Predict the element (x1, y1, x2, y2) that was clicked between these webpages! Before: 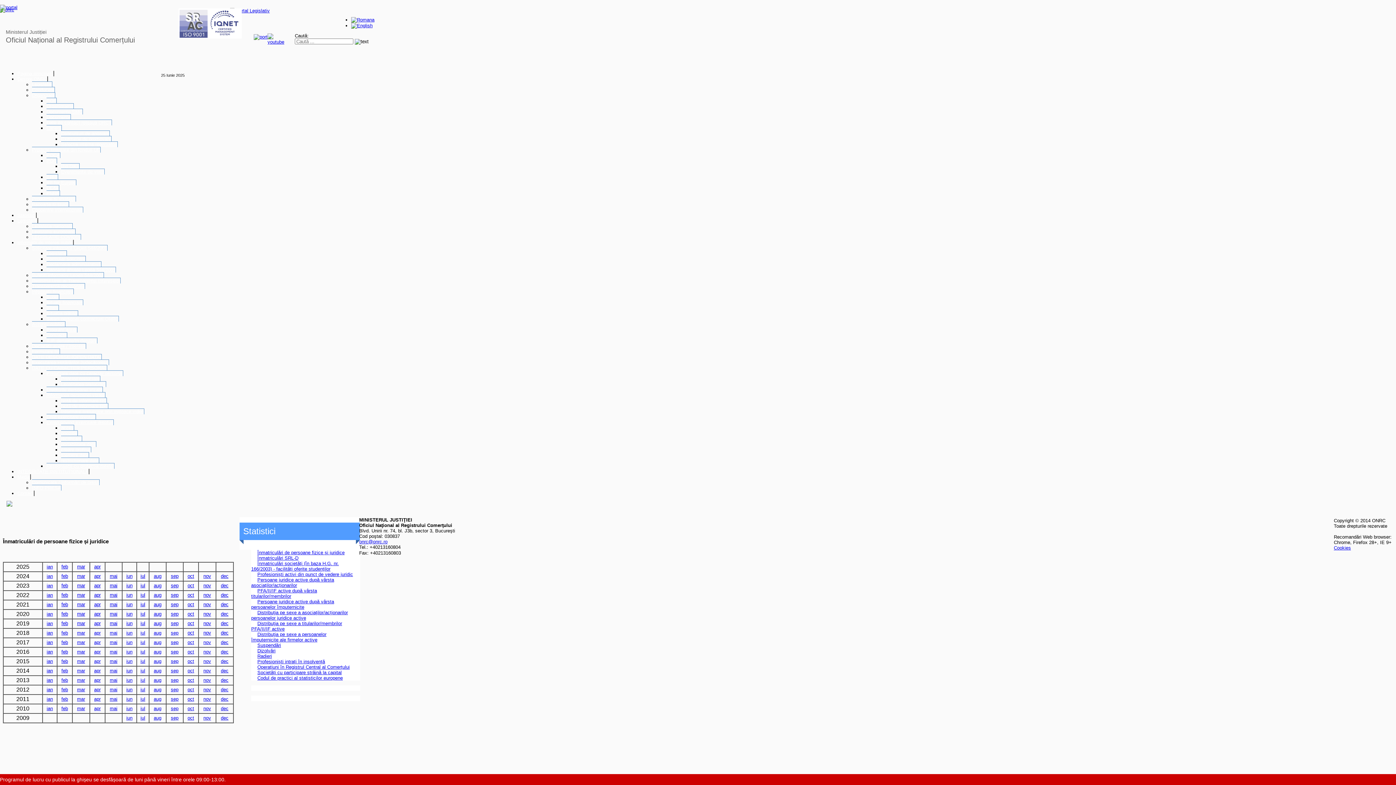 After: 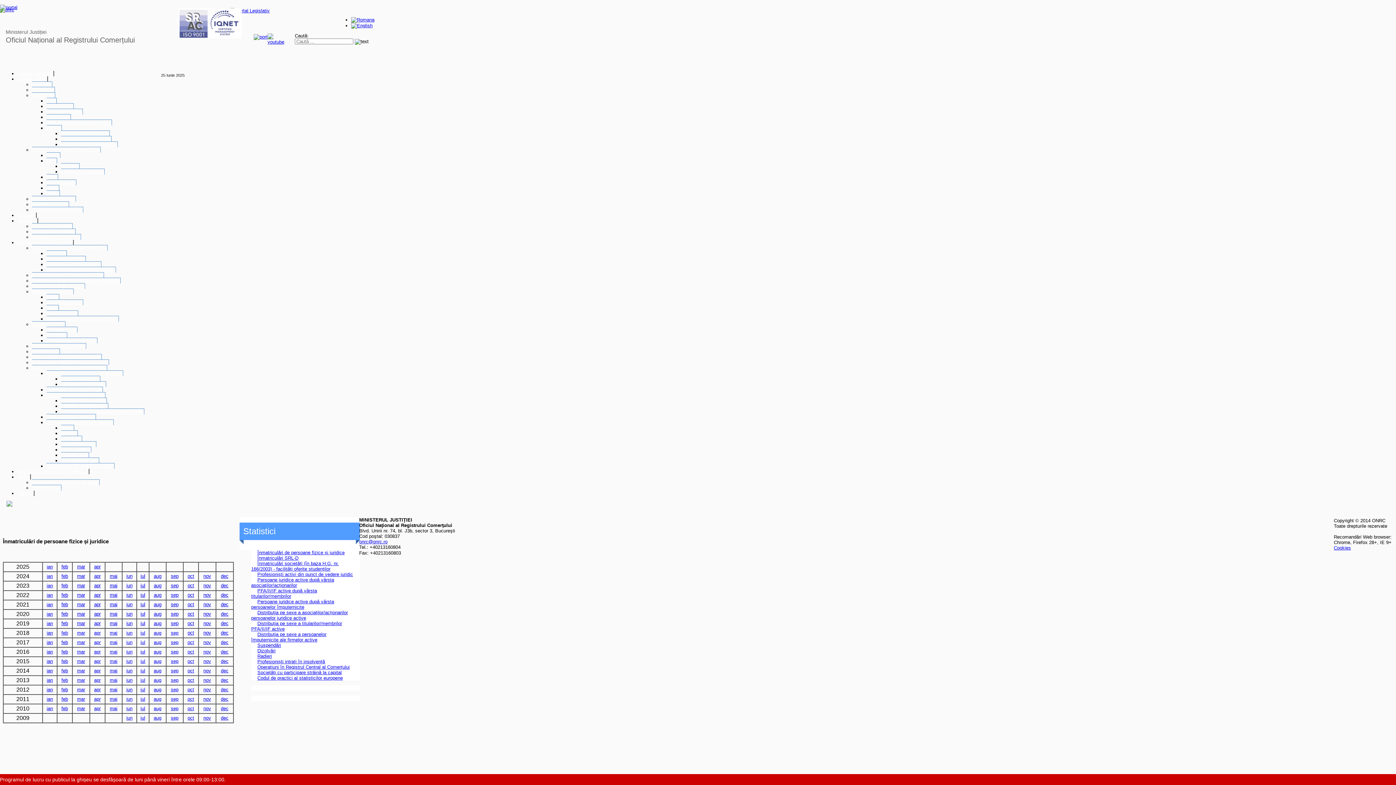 Action: bbox: (46, 299, 83, 305) label: Situații financiare